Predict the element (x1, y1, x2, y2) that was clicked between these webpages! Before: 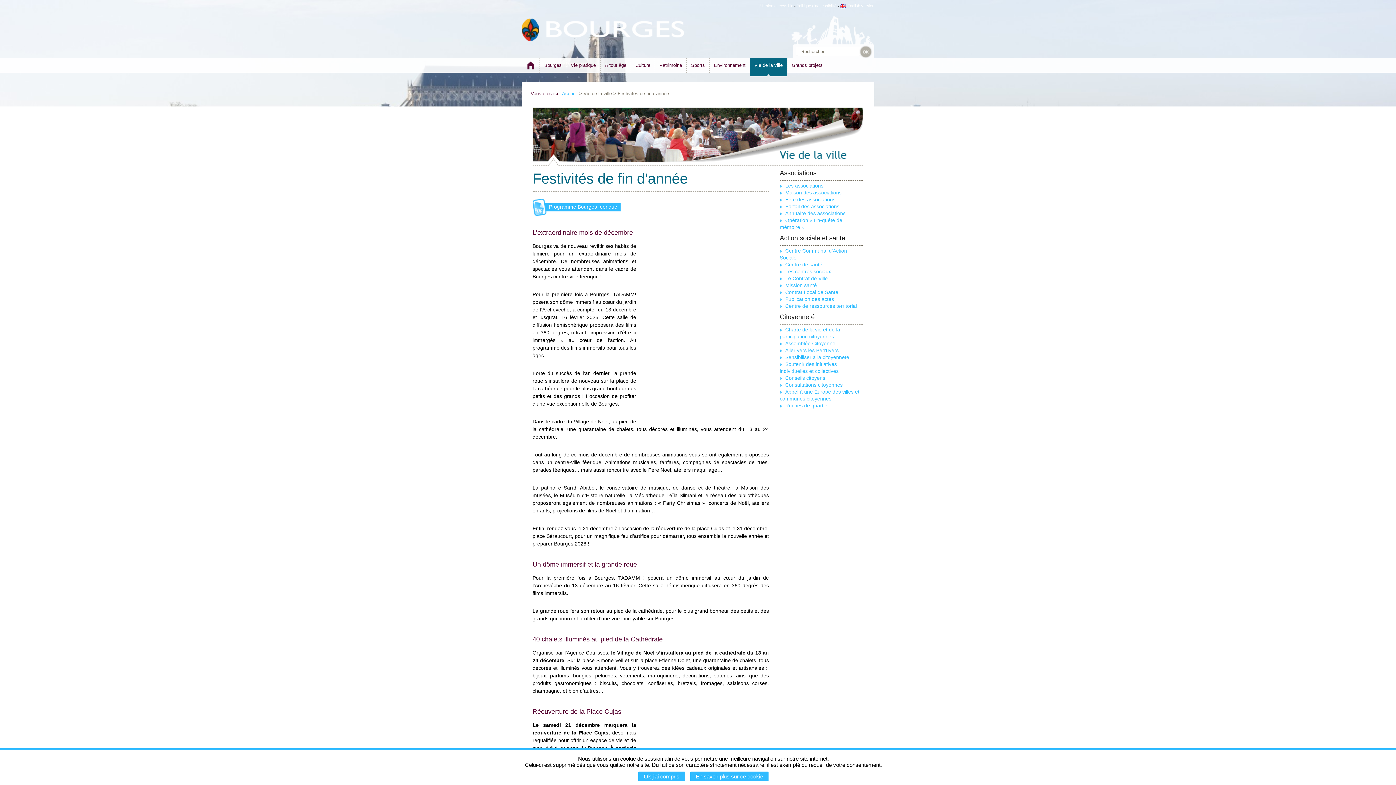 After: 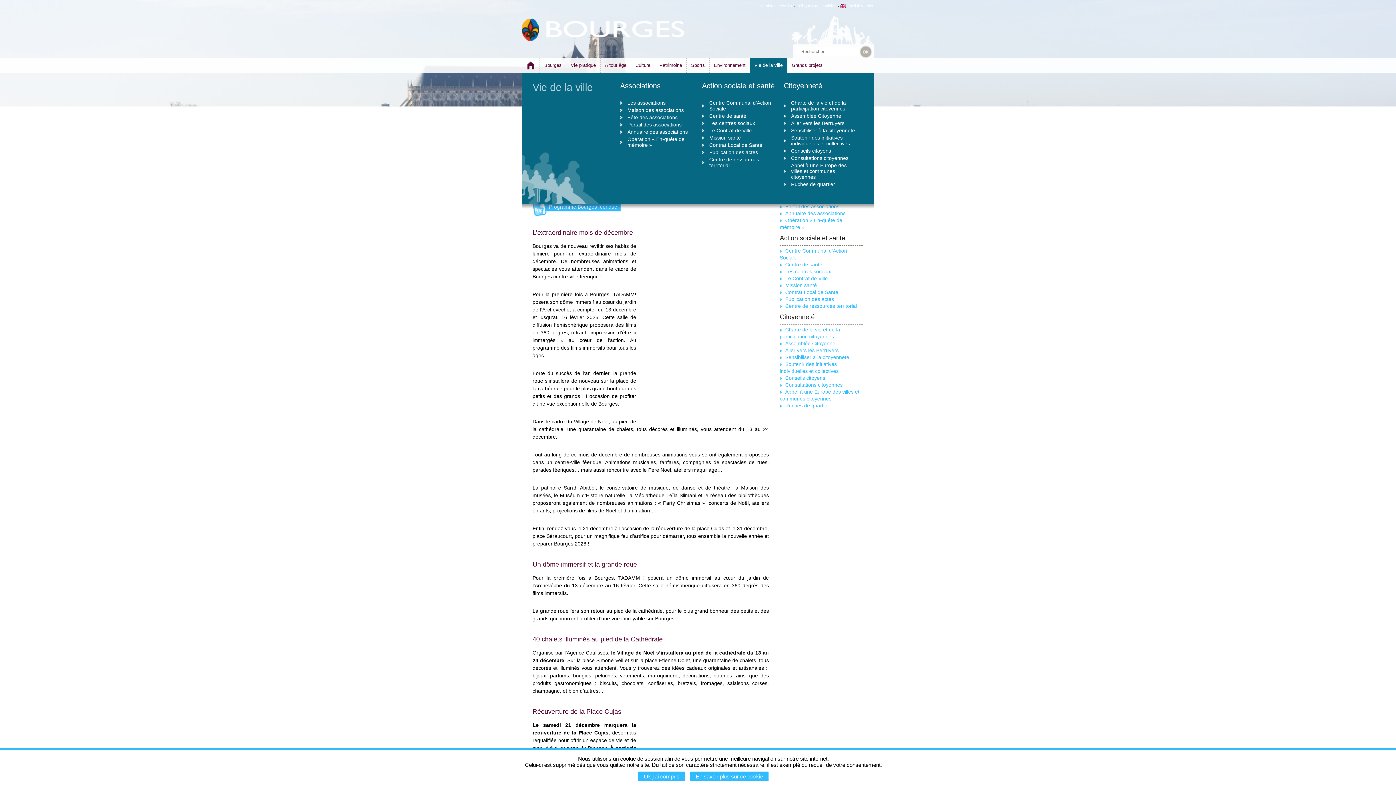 Action: bbox: (750, 58, 787, 72) label: Vie de la ville